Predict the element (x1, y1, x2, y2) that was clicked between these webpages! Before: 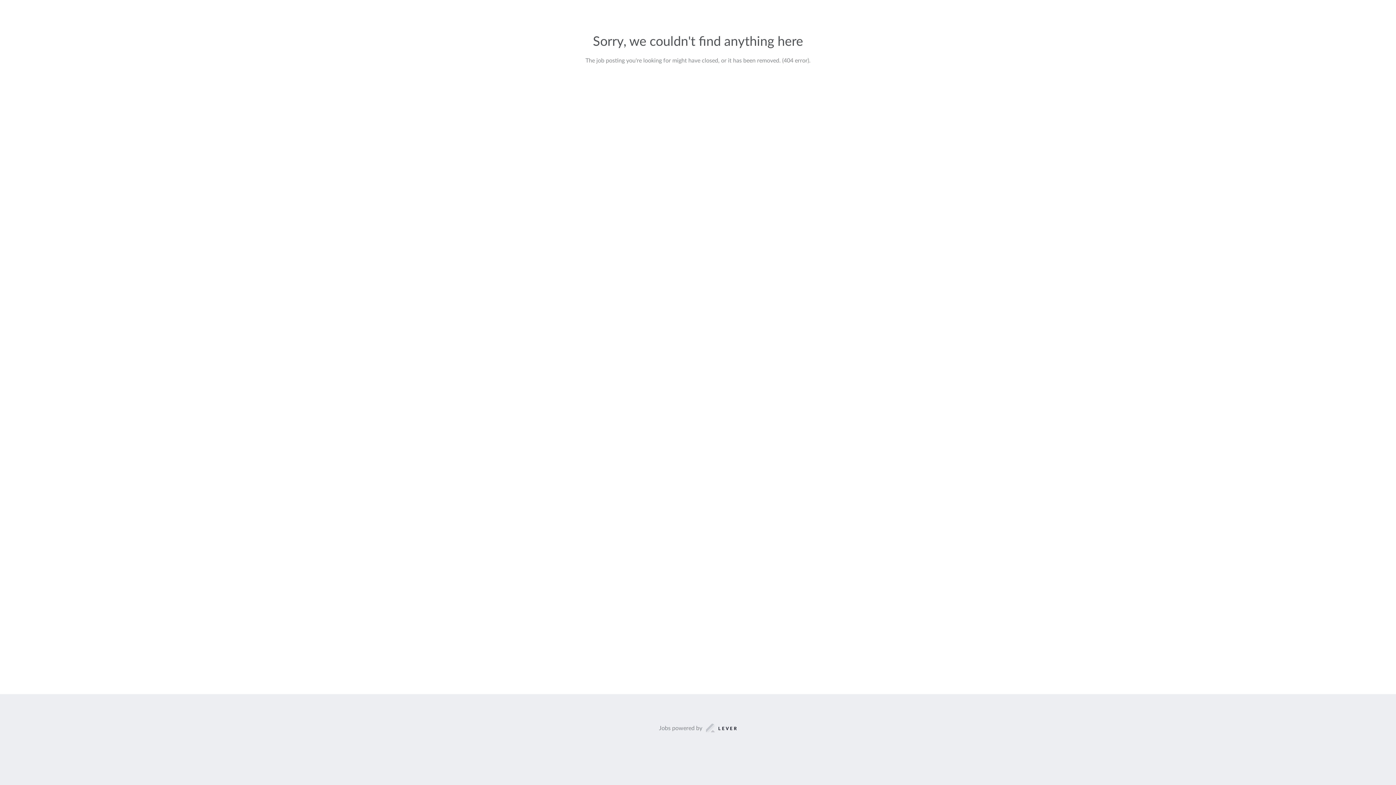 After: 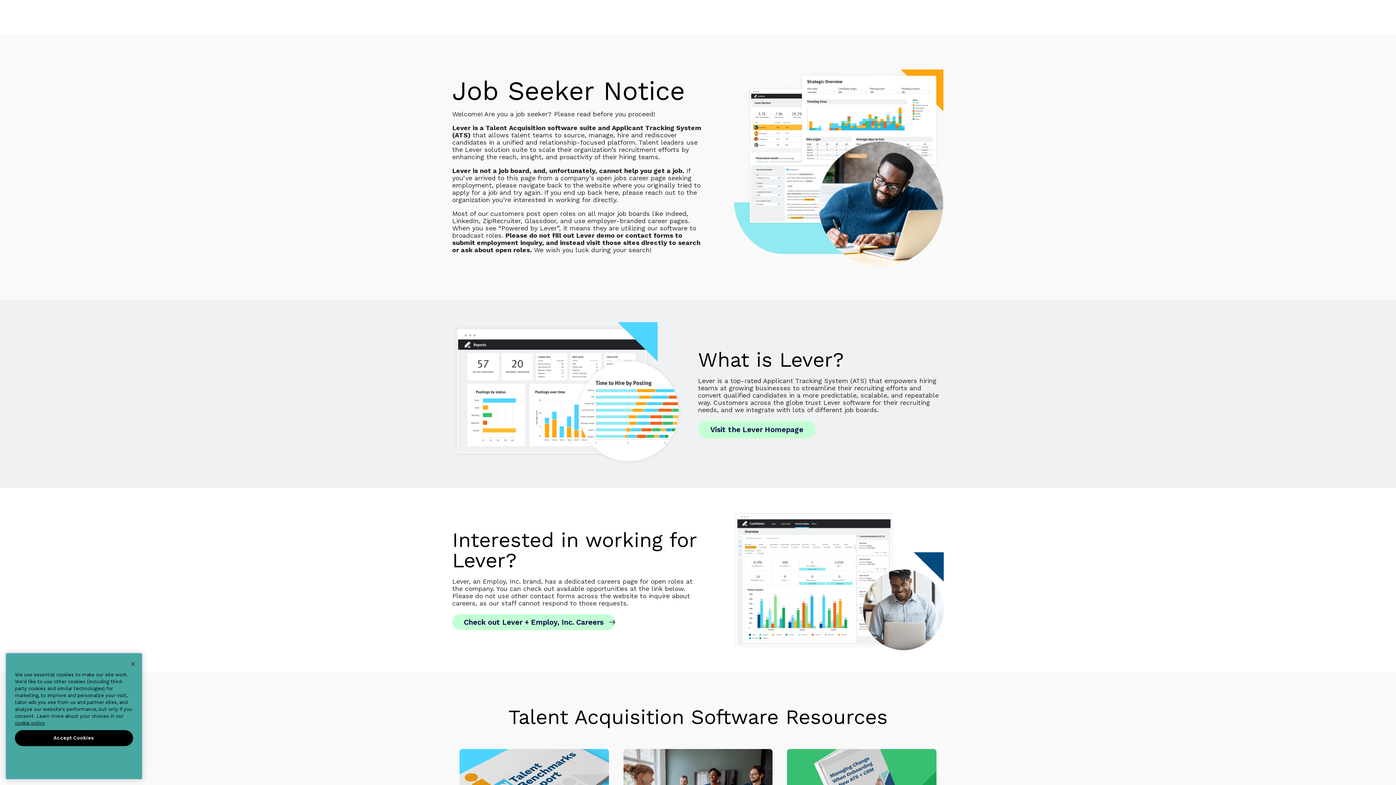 Action: label: Jobs powered by bbox: (659, 723, 737, 733)